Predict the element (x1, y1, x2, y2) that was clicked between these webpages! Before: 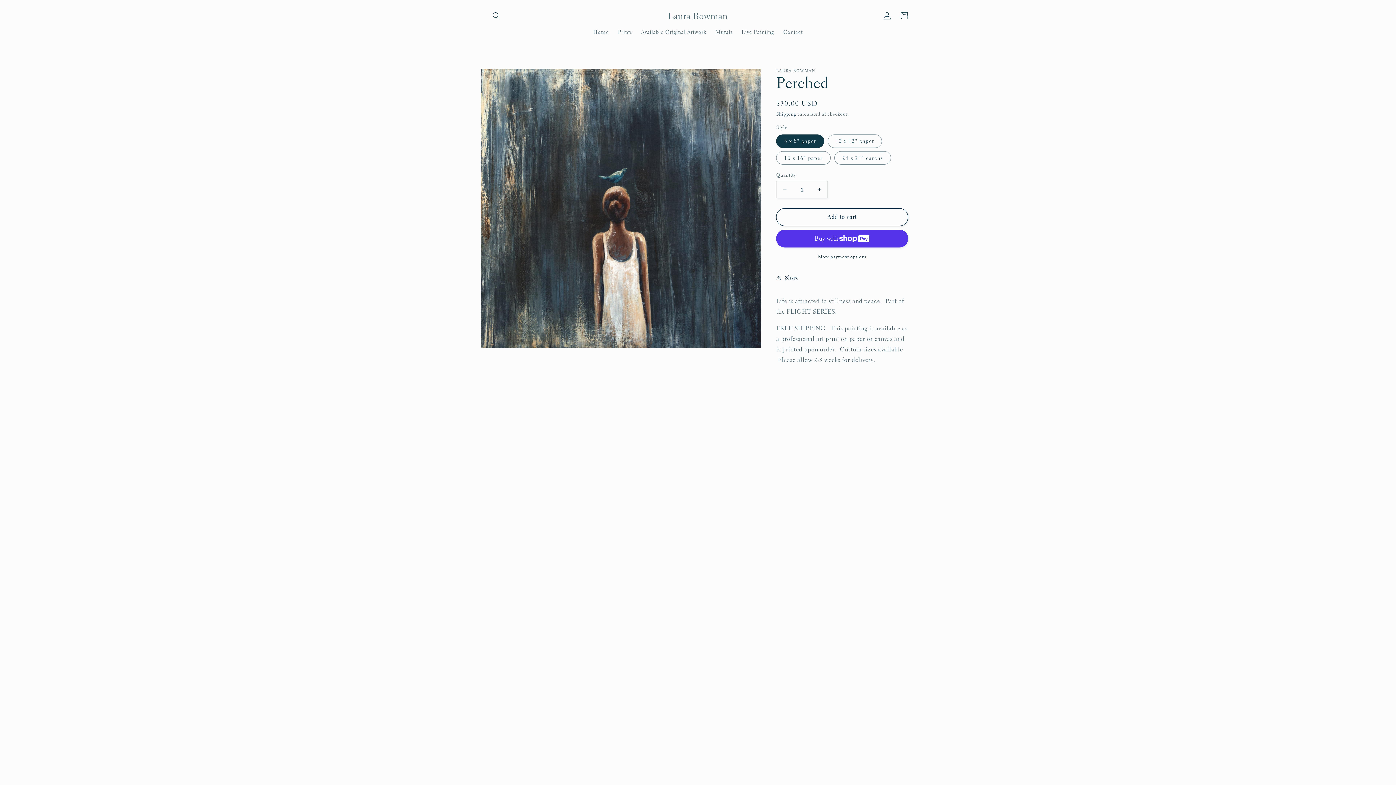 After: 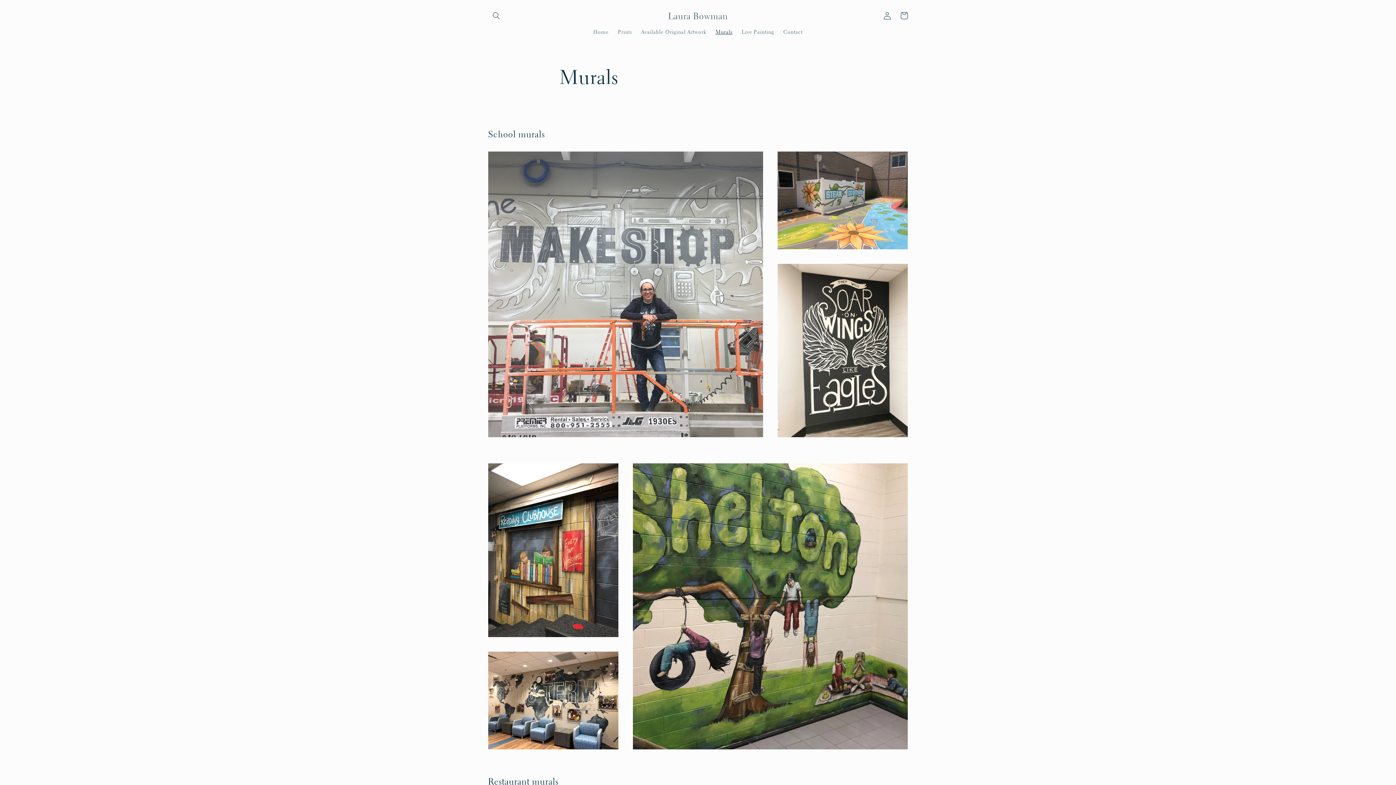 Action: label: Murals bbox: (711, 24, 737, 39)